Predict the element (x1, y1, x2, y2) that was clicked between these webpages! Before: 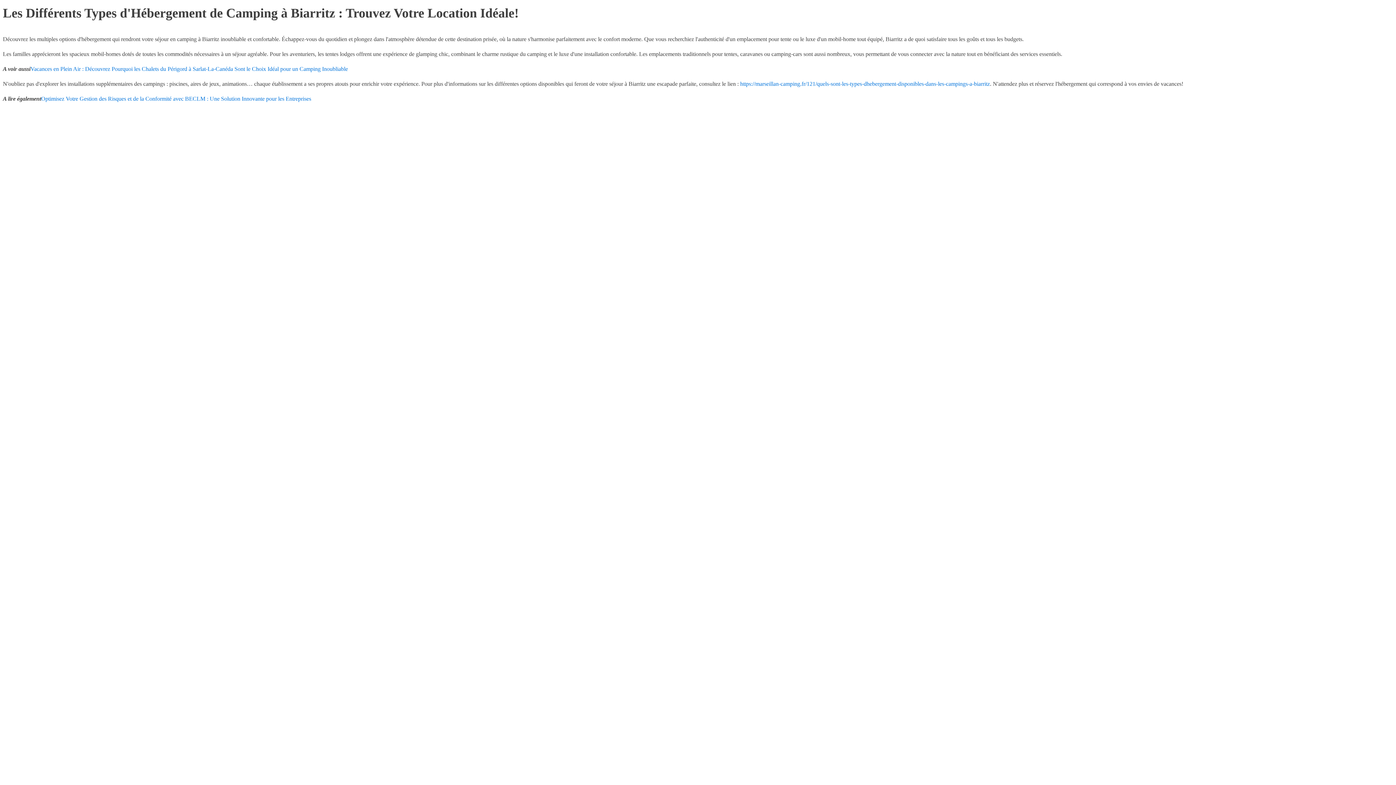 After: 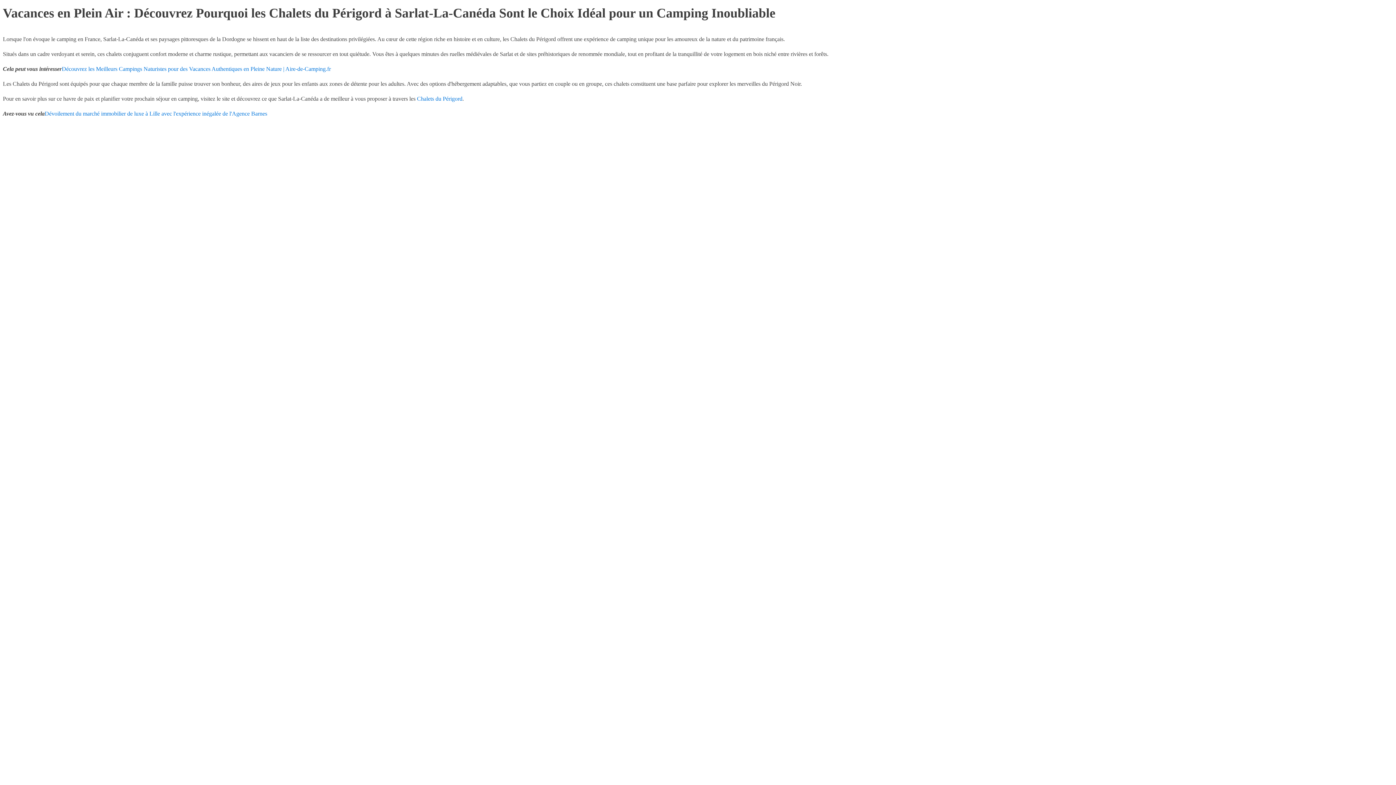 Action: bbox: (30, 65, 348, 71) label: Vacances en Plein Air : Découvrez Pourquoi les Chalets du Périgord à Sarlat-La-Canéda Sont le Choix Idéal pour un Camping Inoubliable